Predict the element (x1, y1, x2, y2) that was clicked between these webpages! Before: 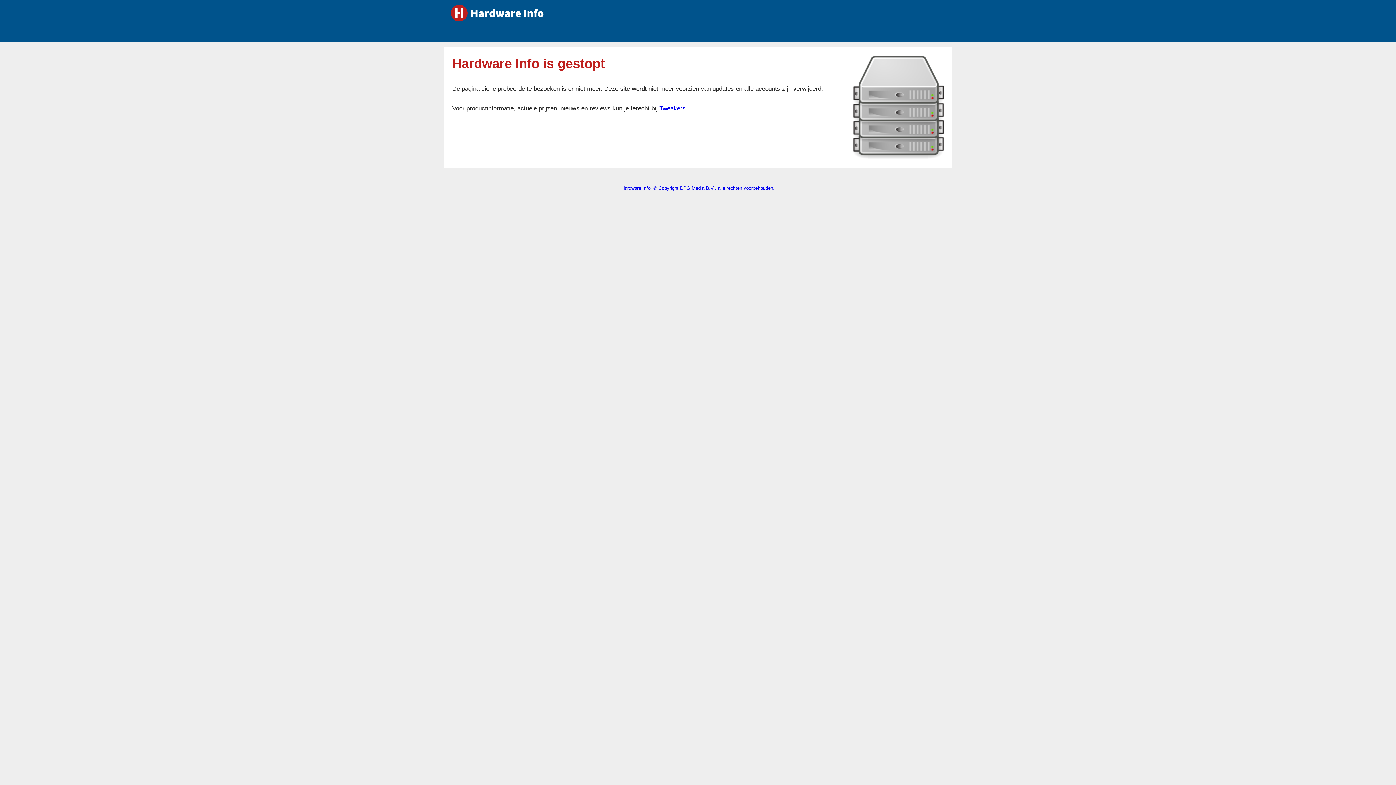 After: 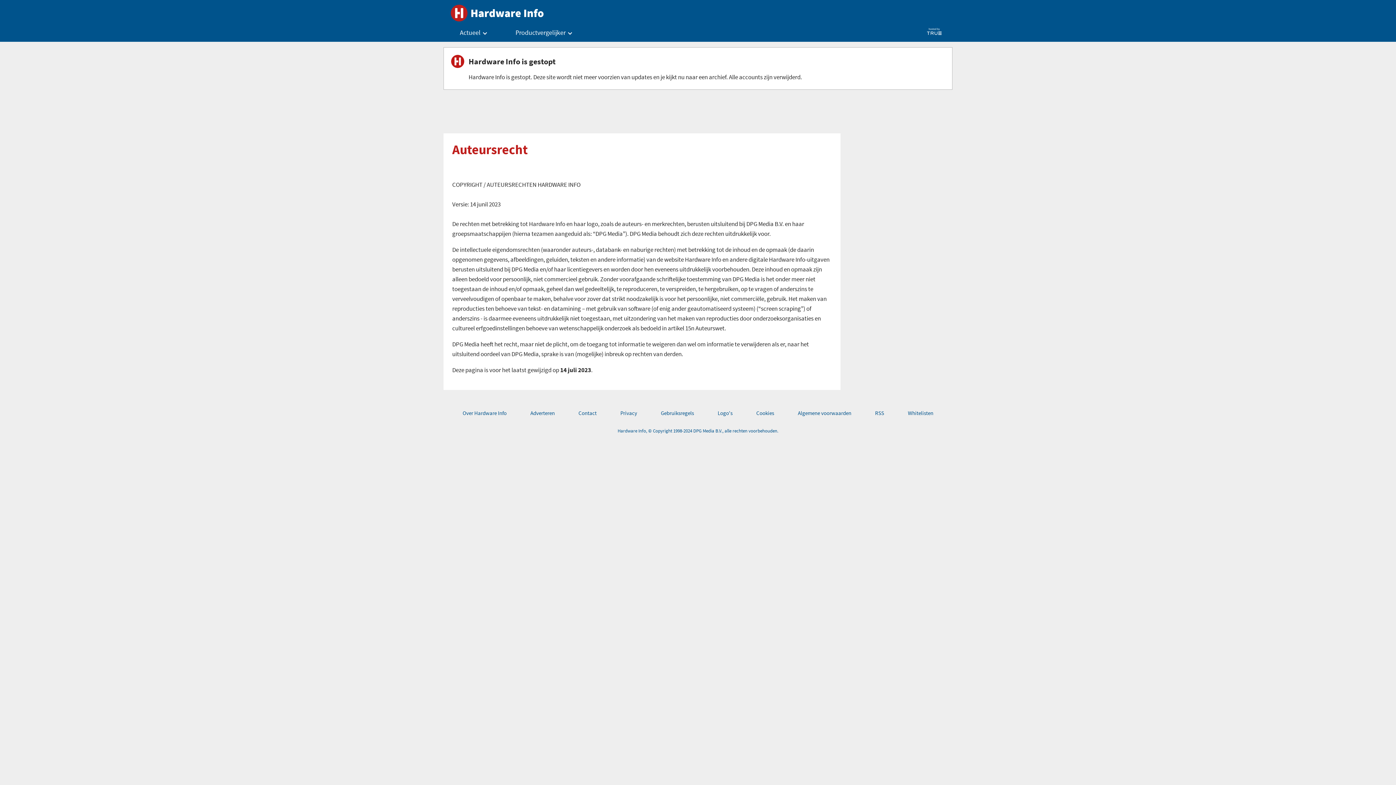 Action: bbox: (621, 185, 774, 190) label: Hardware Info, © Copyright DPG Media B.V., alle rechten voorbehouden.